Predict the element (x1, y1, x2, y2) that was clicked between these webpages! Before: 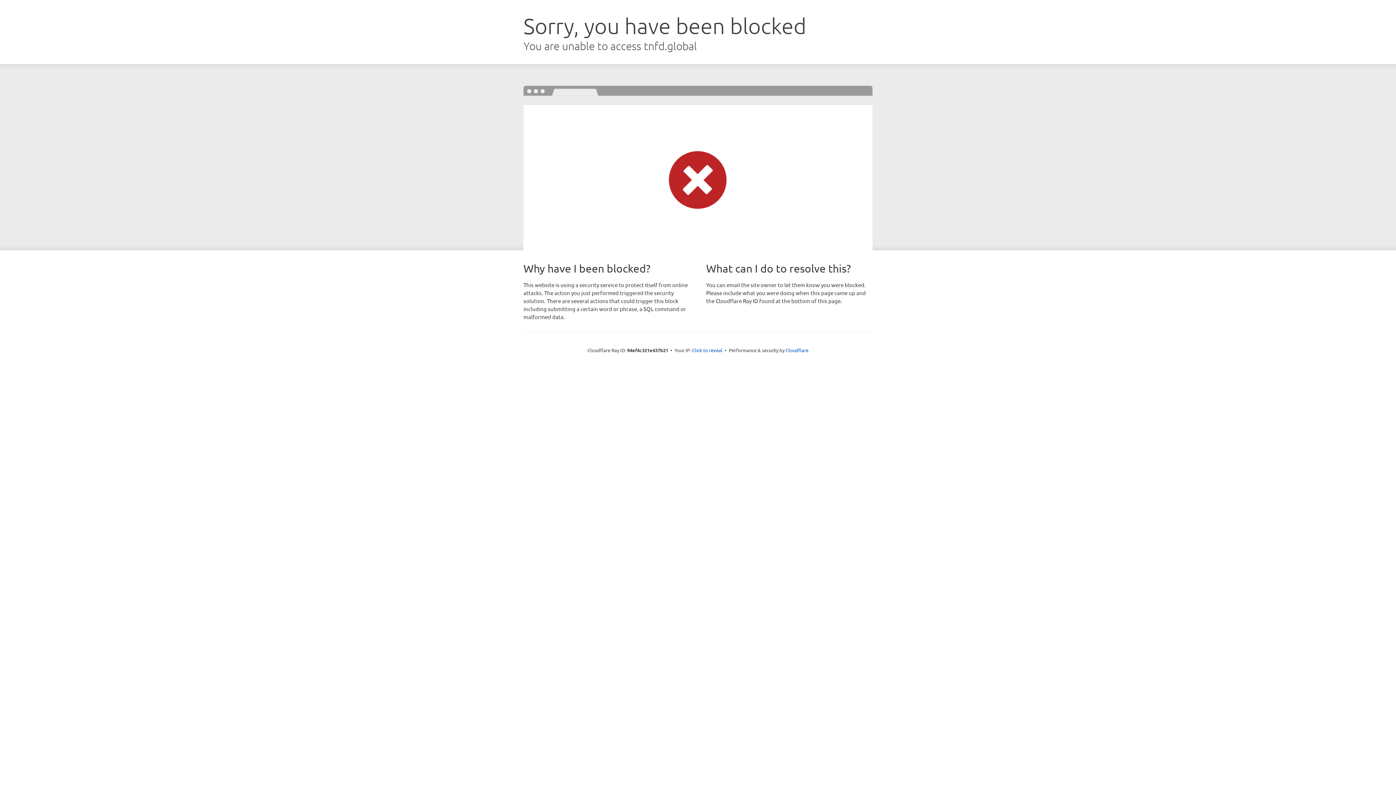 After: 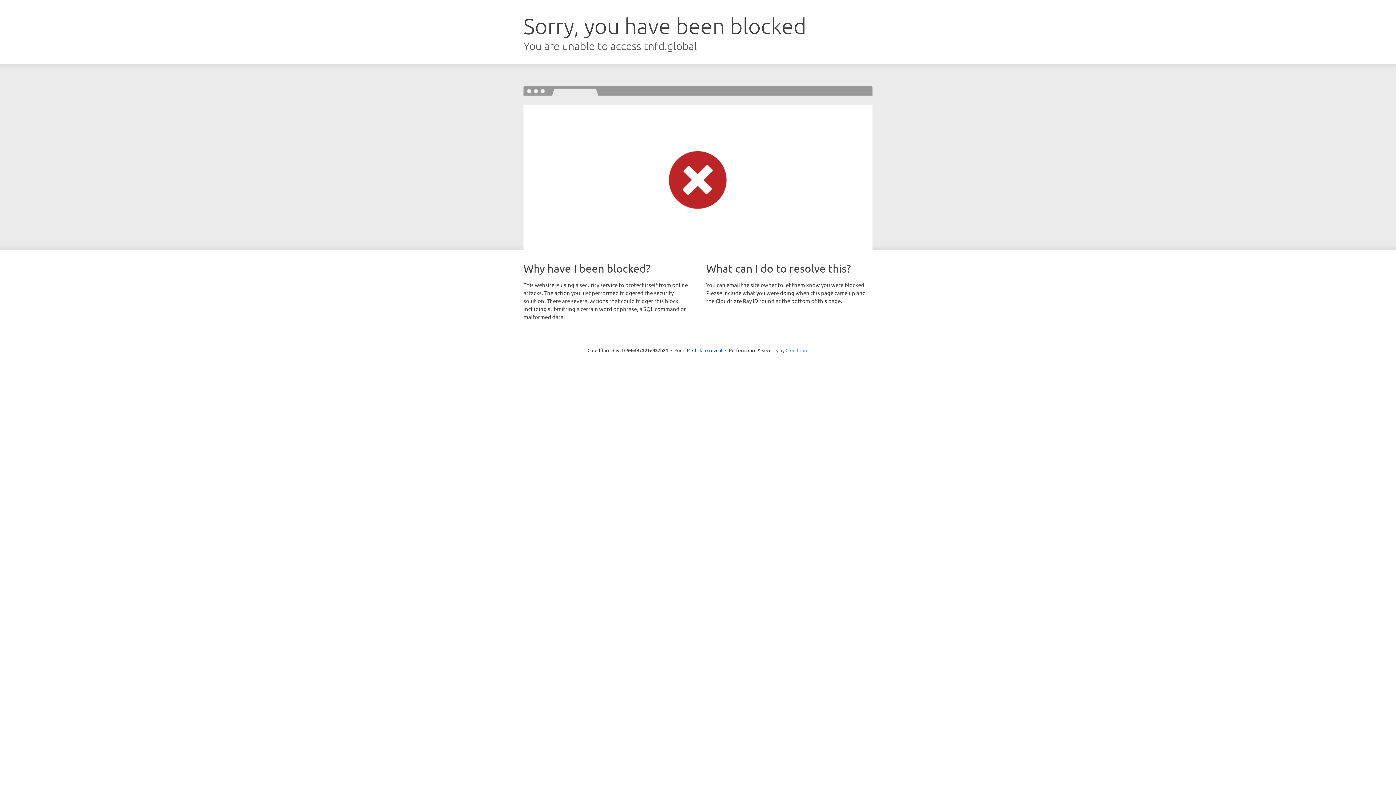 Action: label: Cloudflare bbox: (785, 347, 808, 353)